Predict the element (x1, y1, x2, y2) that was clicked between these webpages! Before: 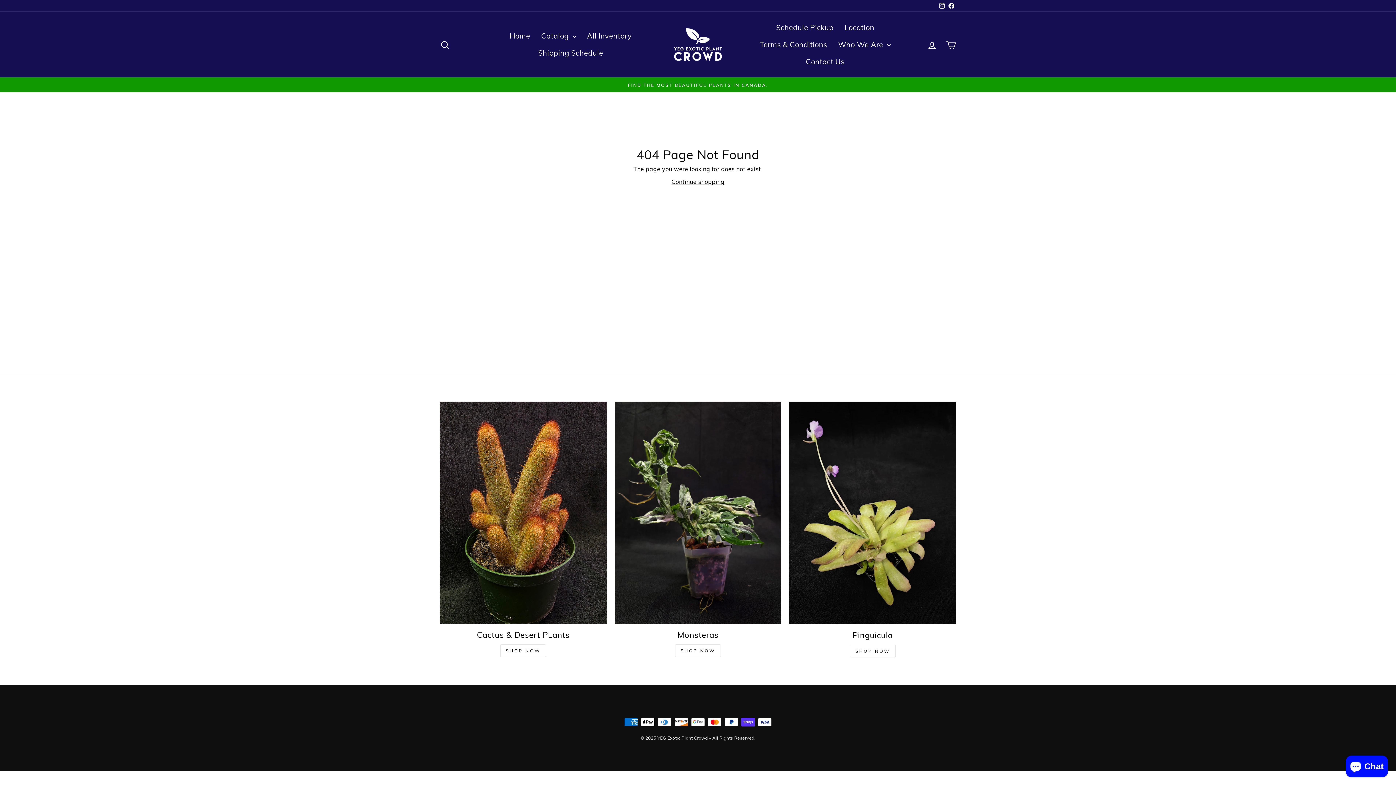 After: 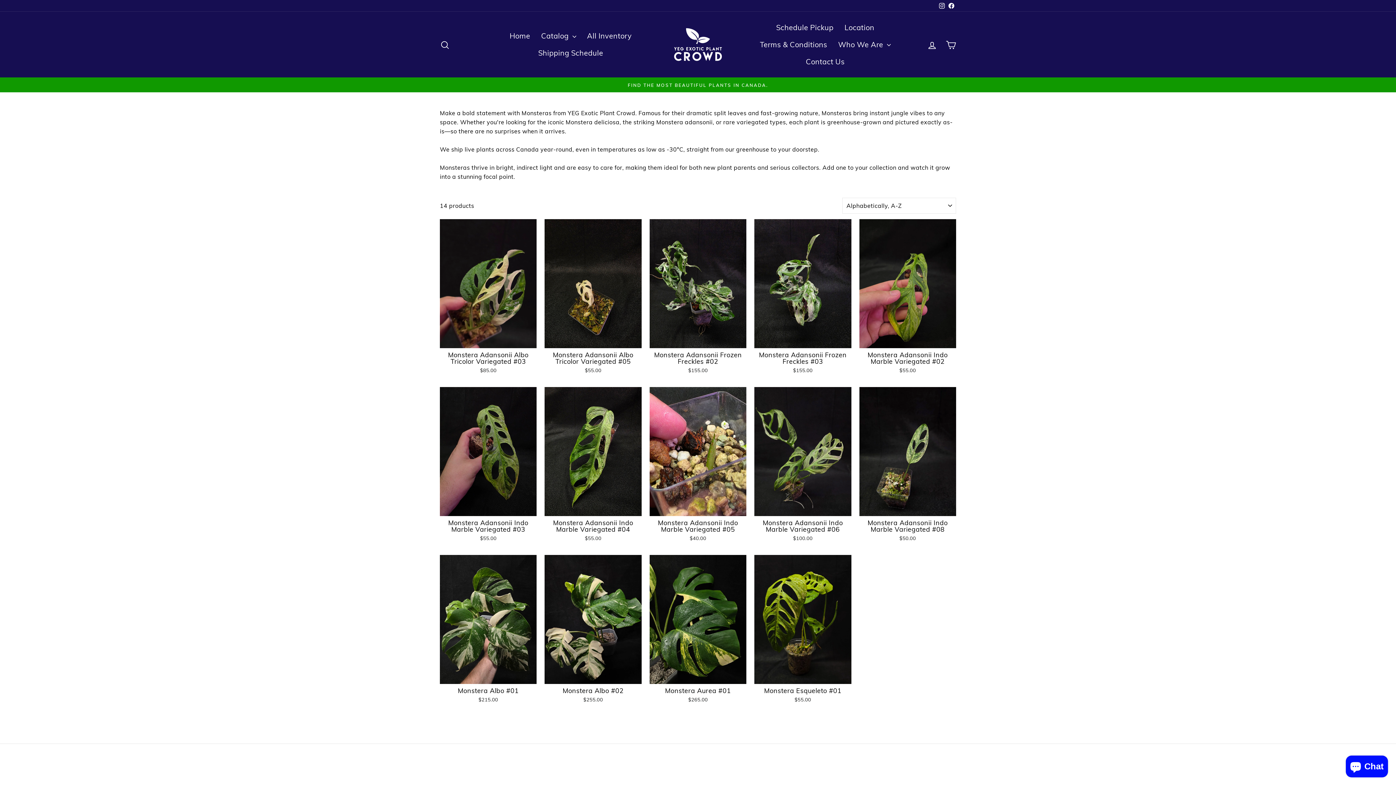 Action: label: SHOP NOW bbox: (675, 644, 721, 657)